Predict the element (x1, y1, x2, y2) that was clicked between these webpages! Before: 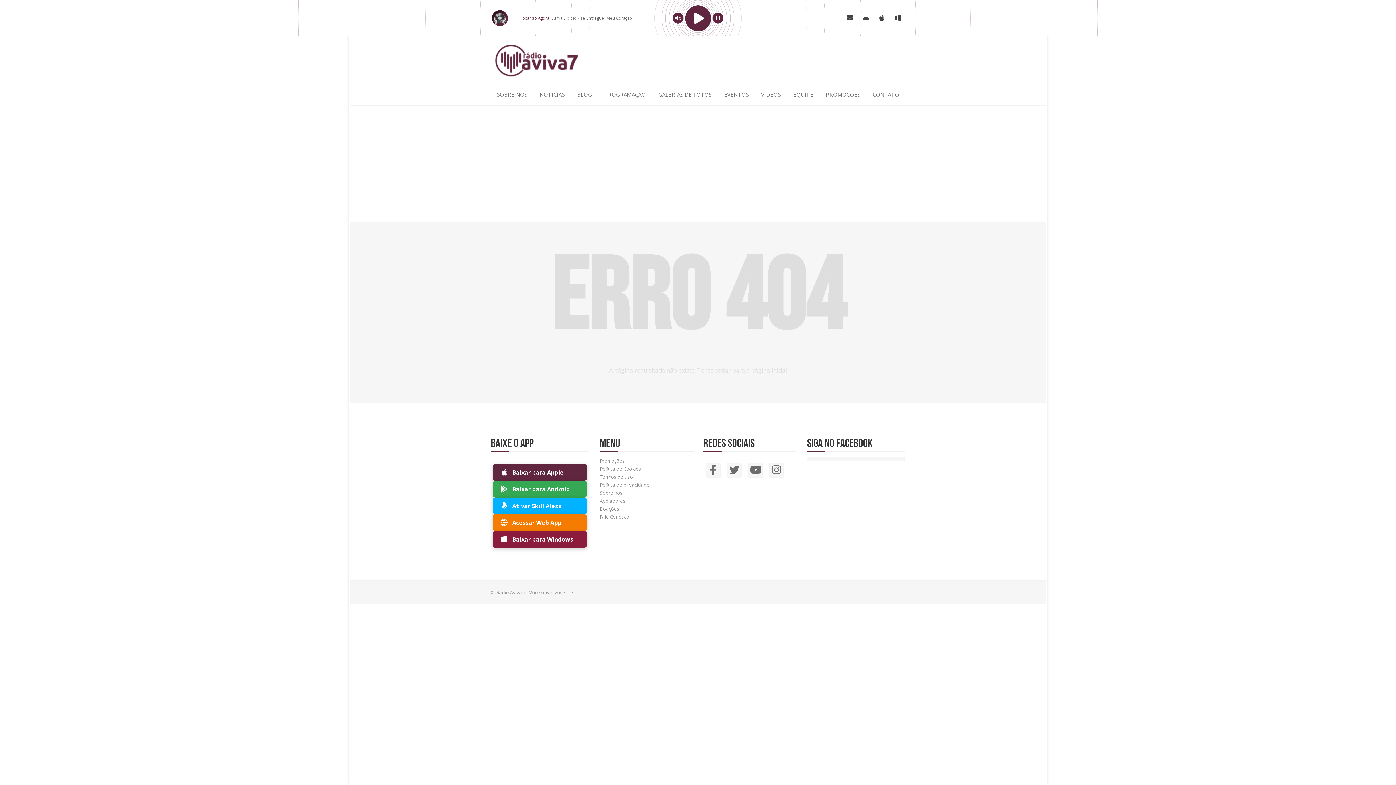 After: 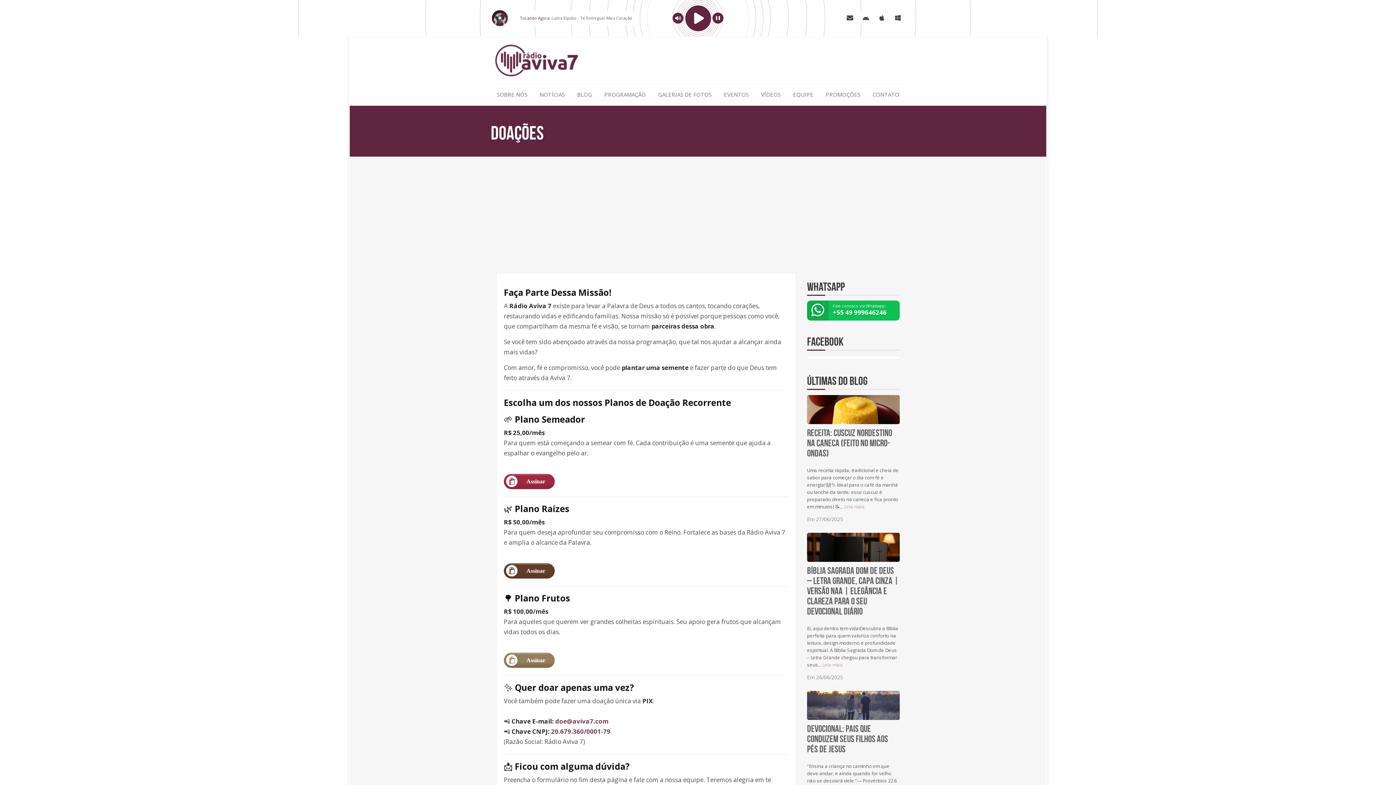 Action: bbox: (600, 505, 619, 512) label: Doações